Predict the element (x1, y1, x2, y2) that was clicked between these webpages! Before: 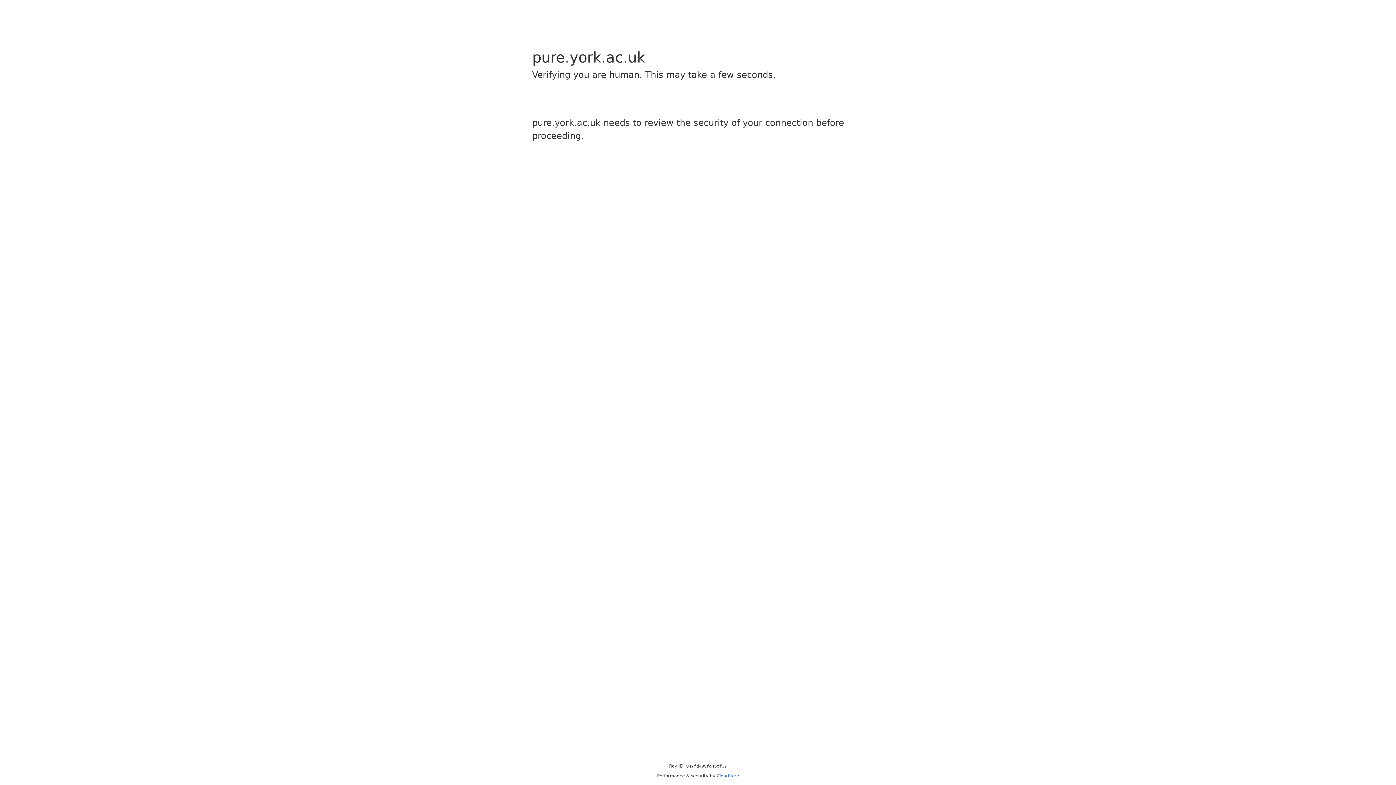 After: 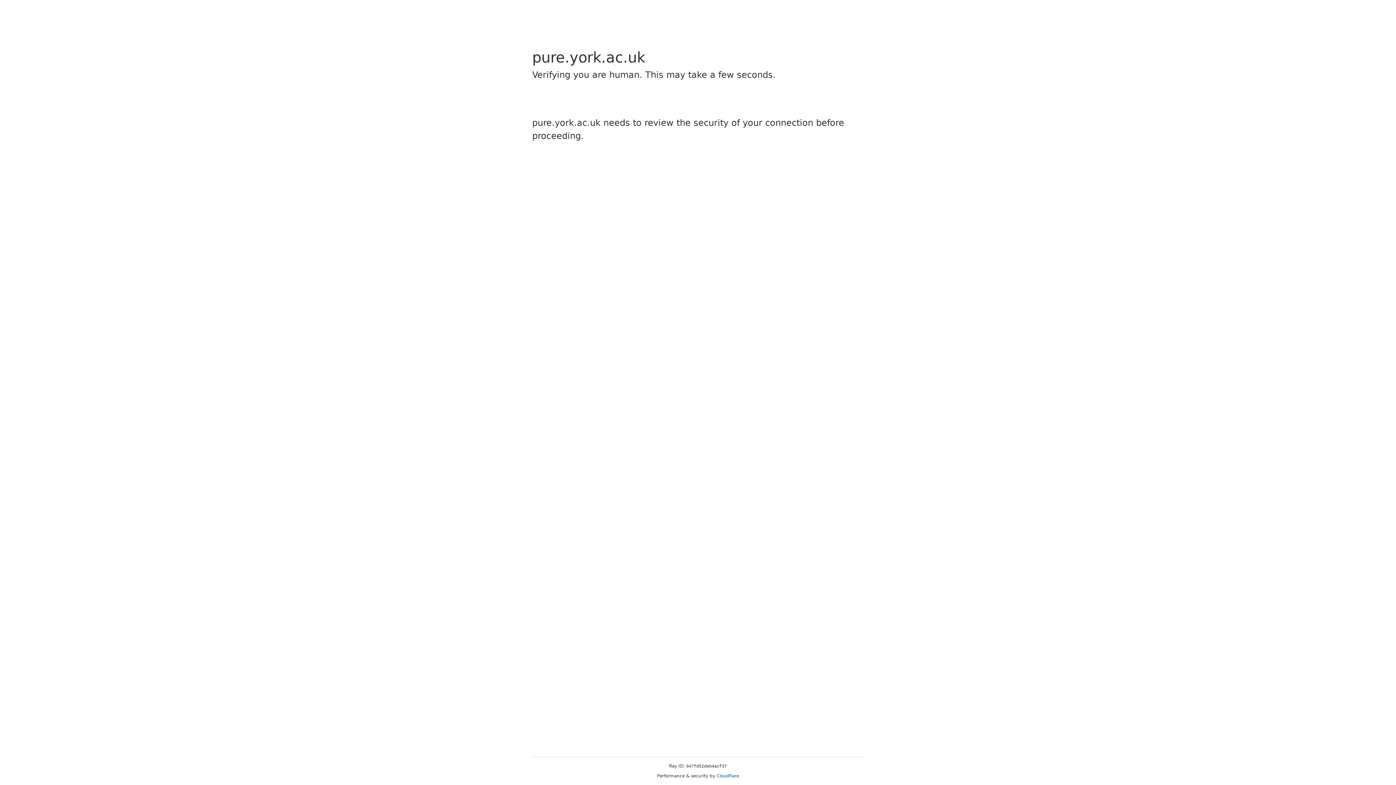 Action: label: Cloudflare bbox: (716, 773, 739, 778)